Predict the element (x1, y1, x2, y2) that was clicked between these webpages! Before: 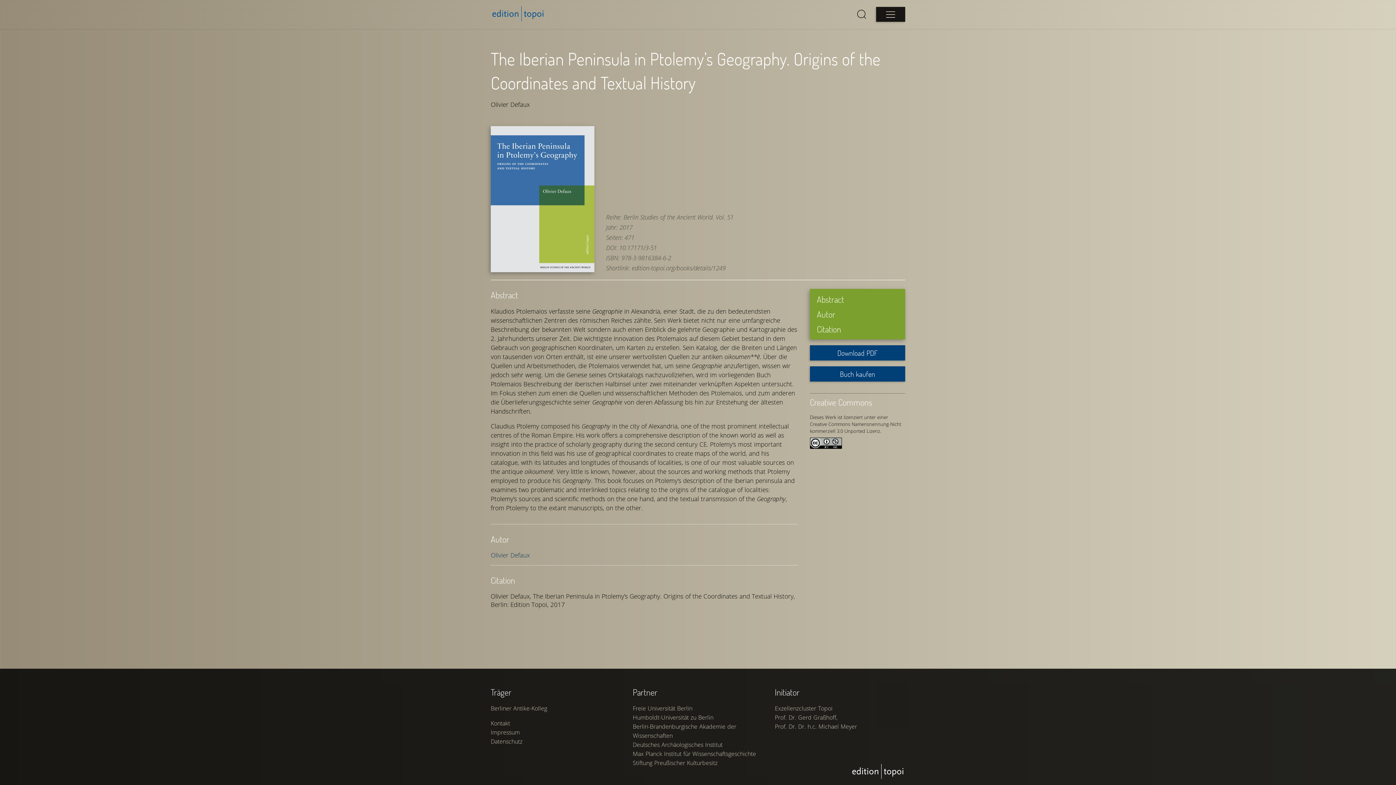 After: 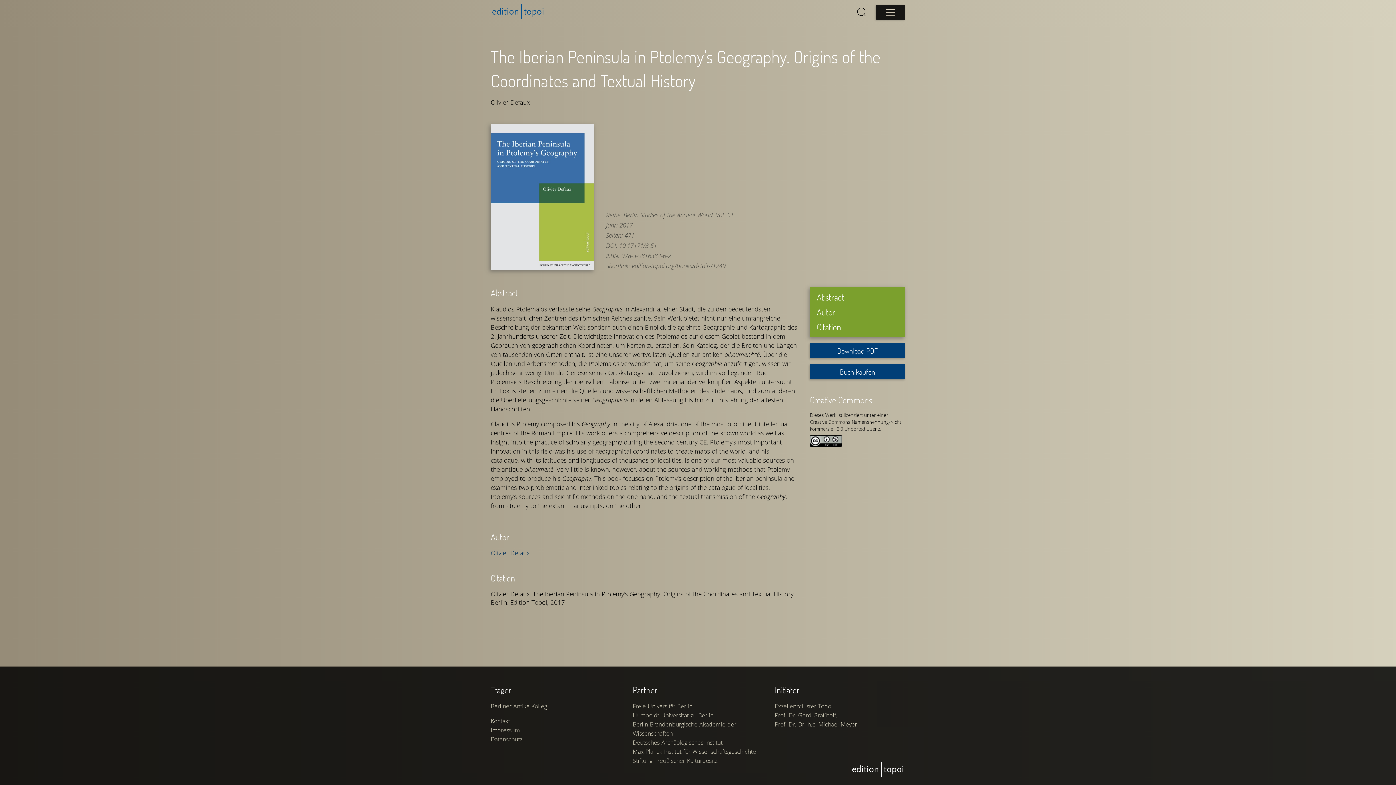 Action: bbox: (810, 307, 905, 321) label: Autor